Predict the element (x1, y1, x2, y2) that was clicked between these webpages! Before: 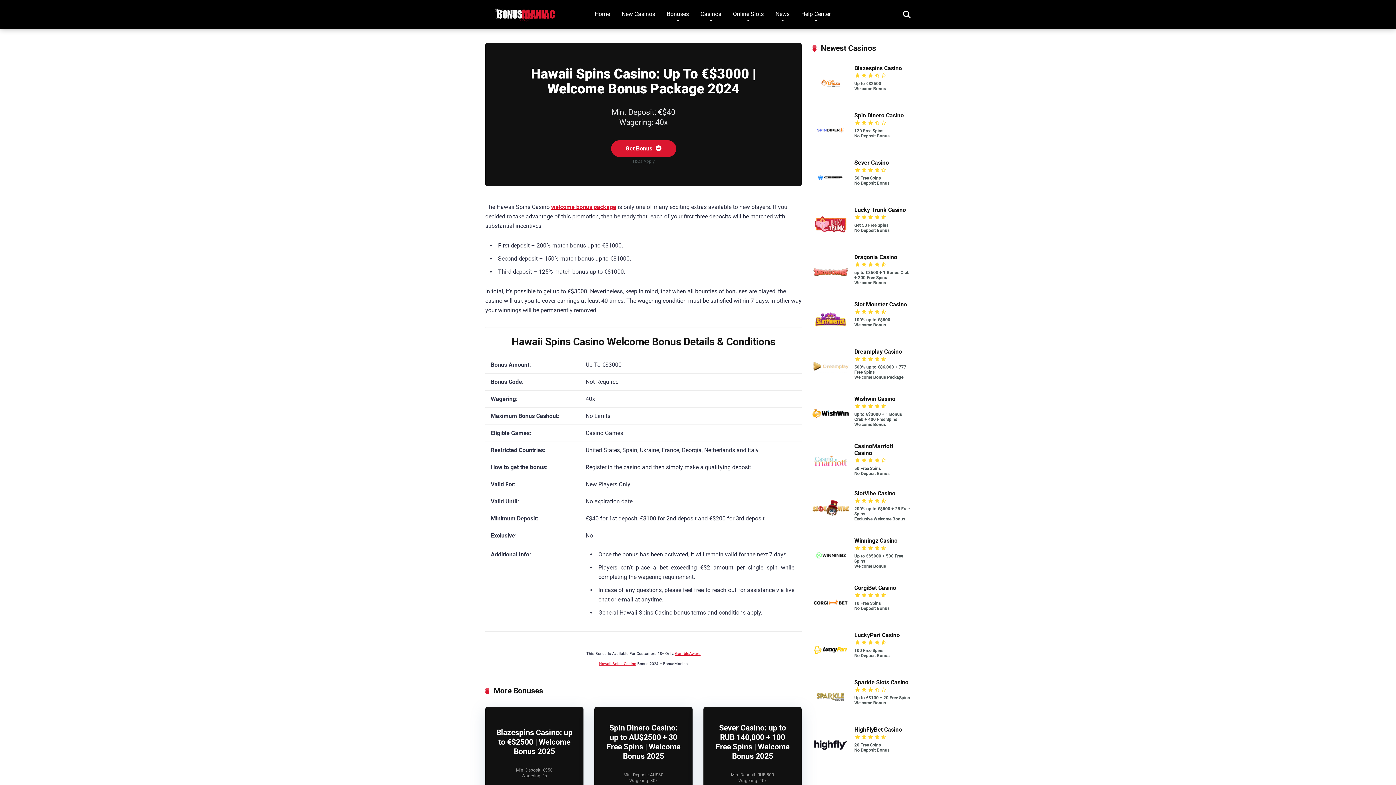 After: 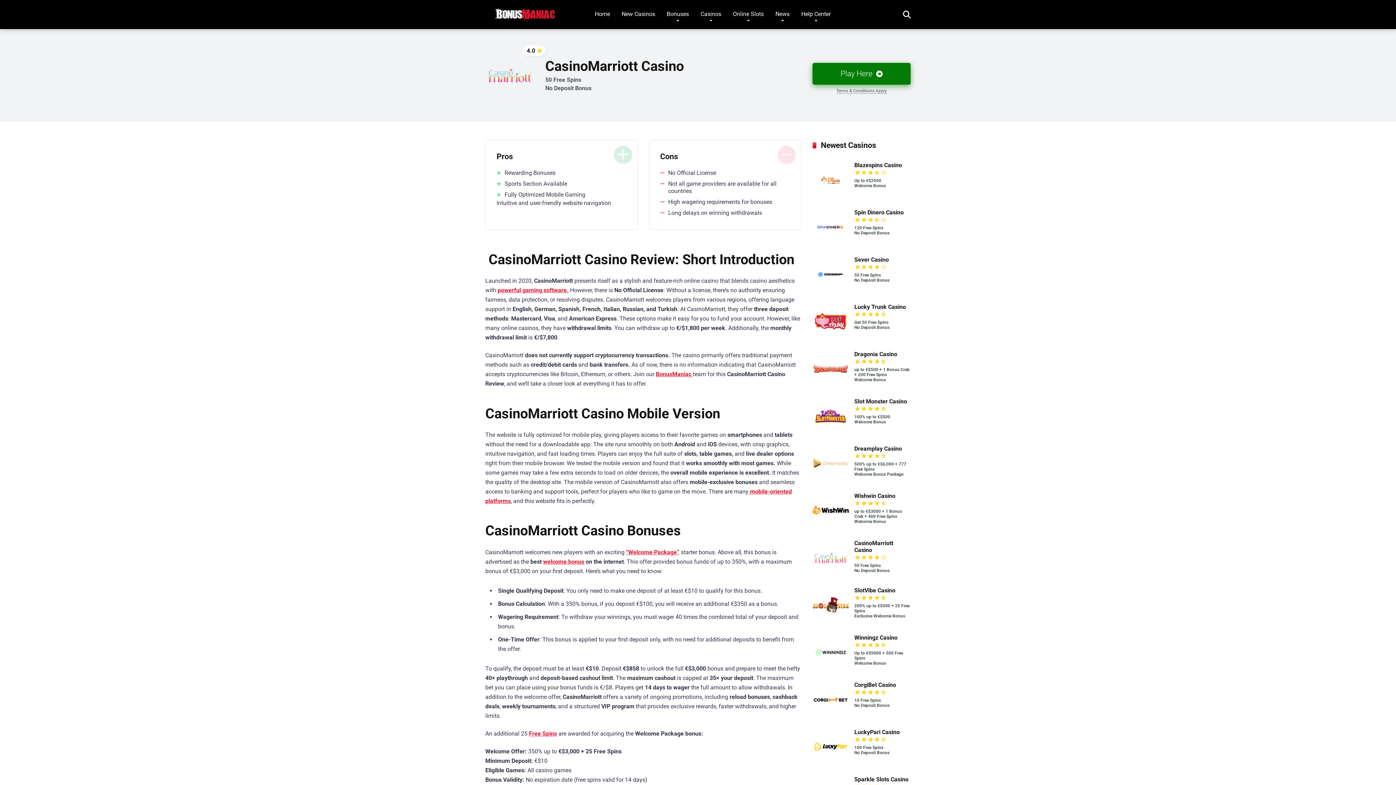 Action: label: CasinoMarriott Casino bbox: (854, 442, 893, 457)